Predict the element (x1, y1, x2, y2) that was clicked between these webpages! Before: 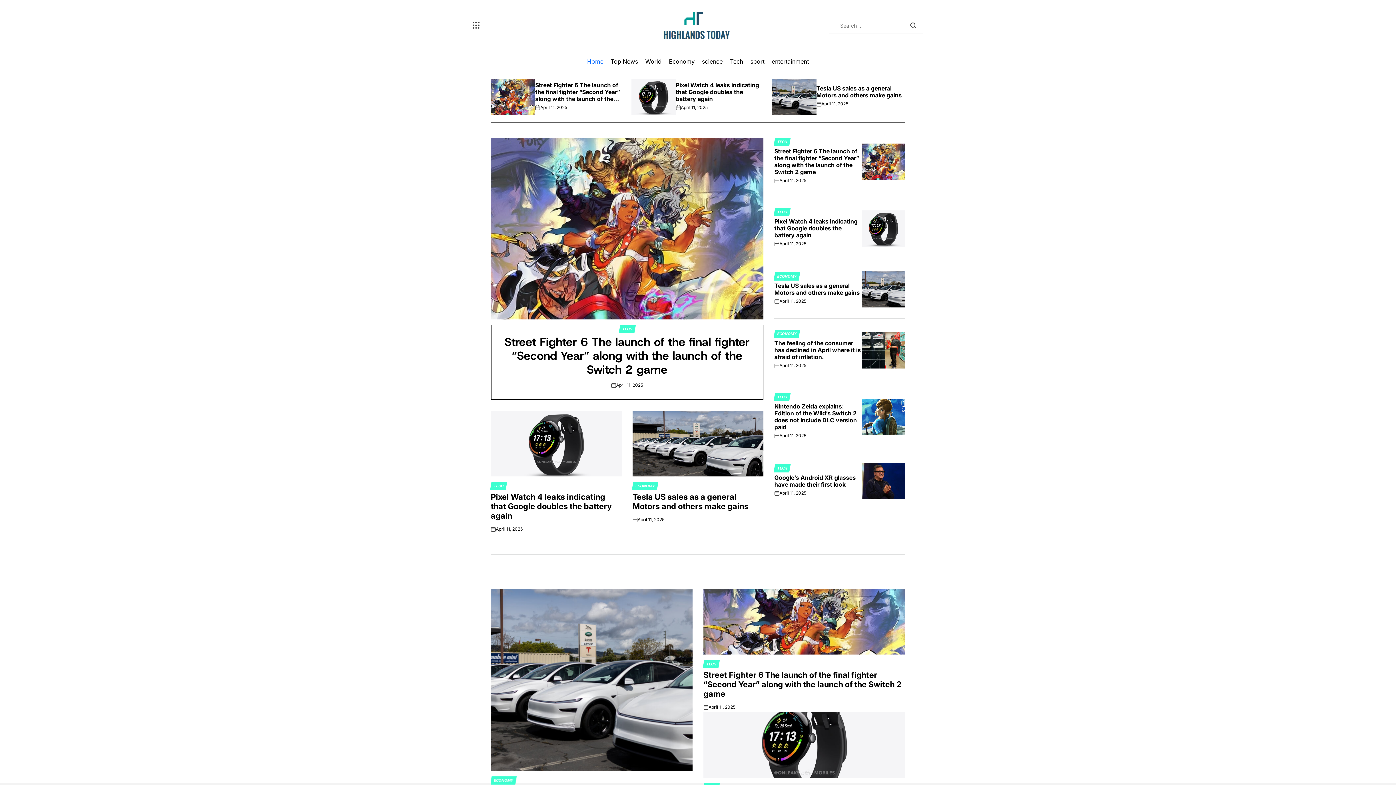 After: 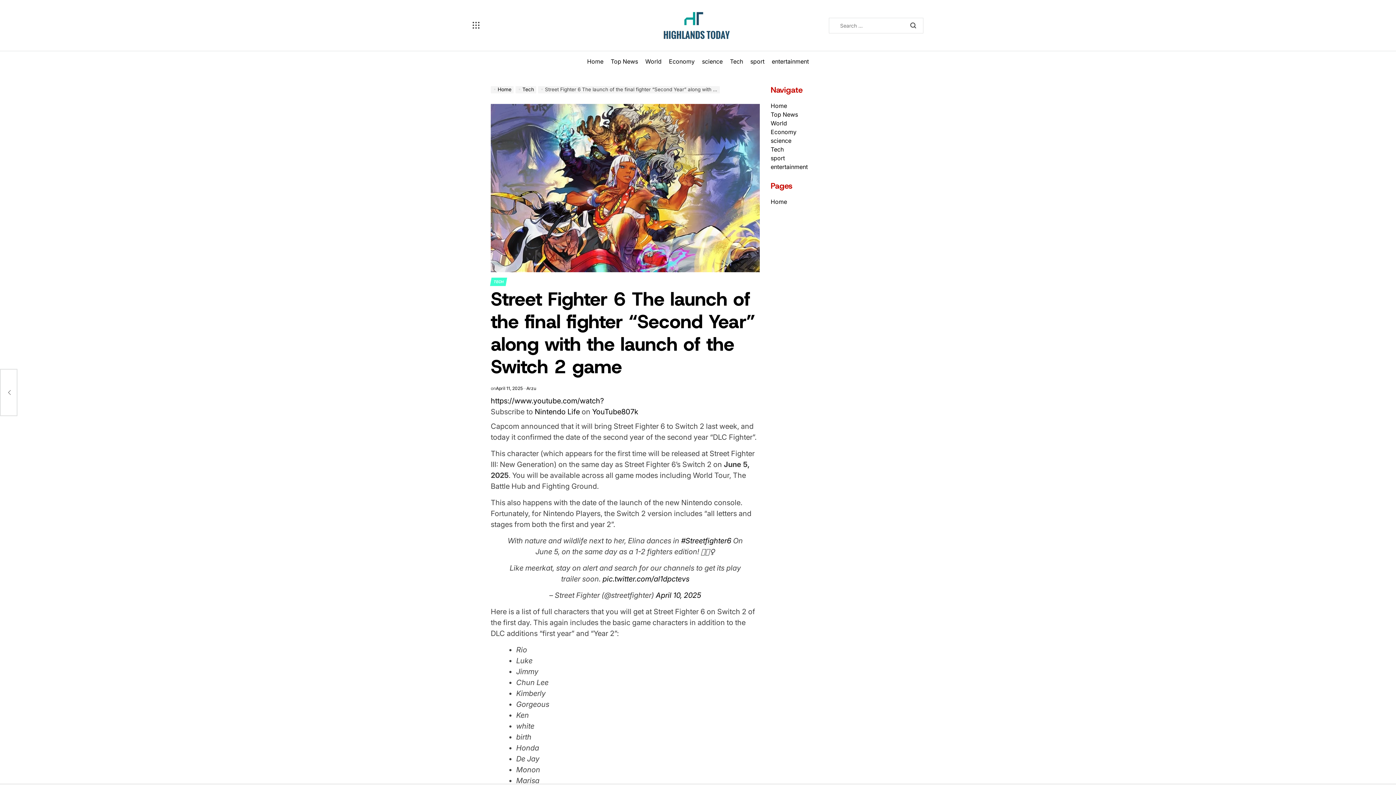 Action: bbox: (535, 81, 620, 109) label: Street Fighter 6 The launch of the final fighter “Second Year” along with the launch of the Switch 2 game